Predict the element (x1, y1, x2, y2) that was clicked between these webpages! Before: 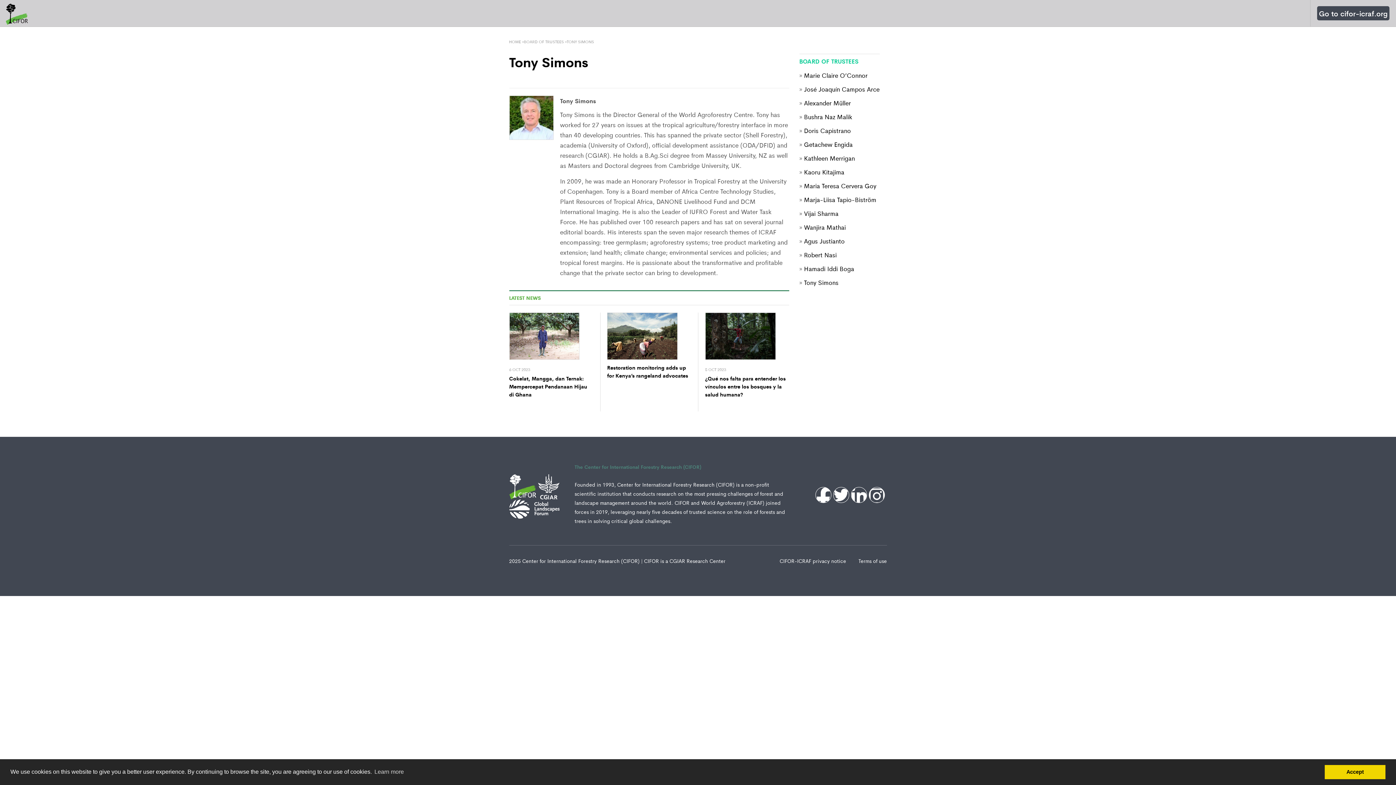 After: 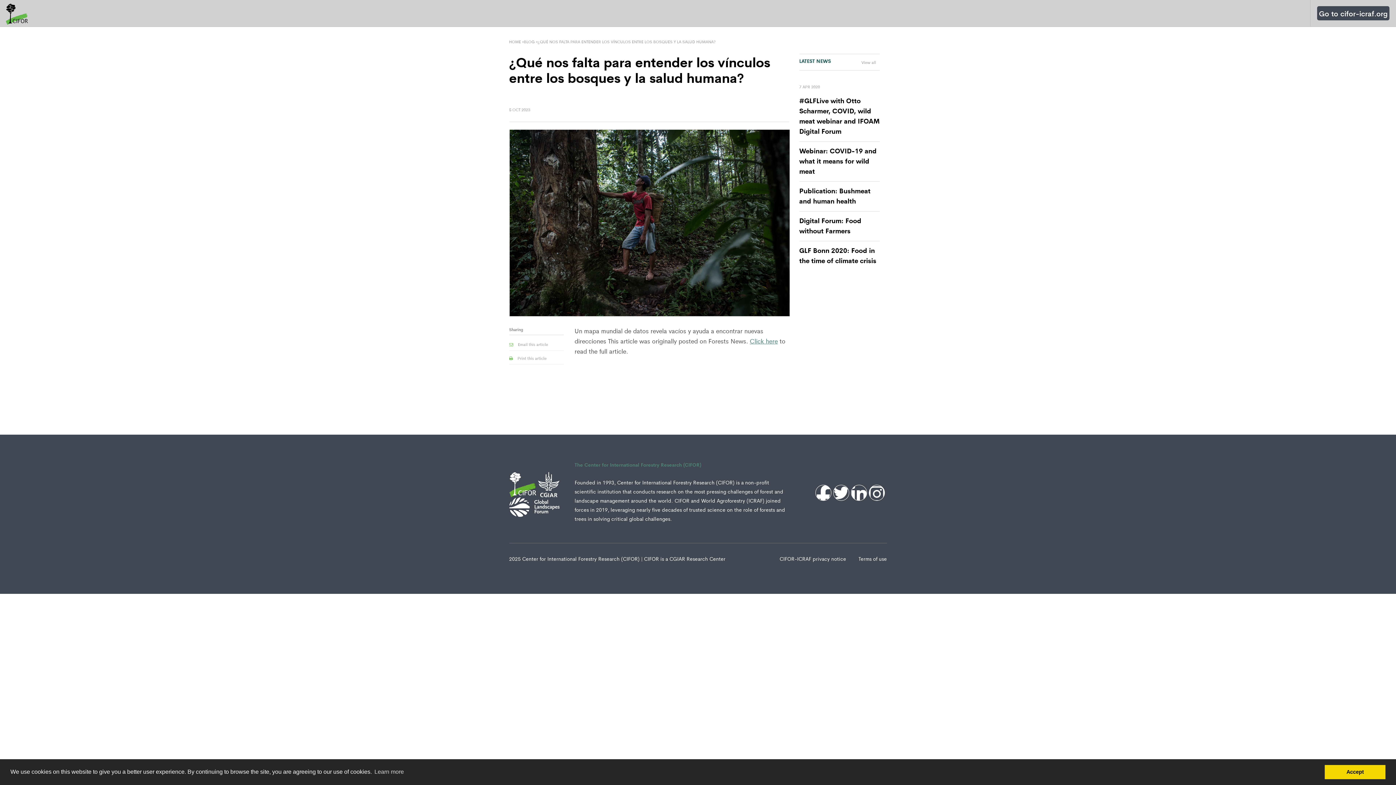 Action: bbox: (705, 374, 786, 398) label: ¿Qué nos falta para entender los vínculos entre los bosques y la salud humana?